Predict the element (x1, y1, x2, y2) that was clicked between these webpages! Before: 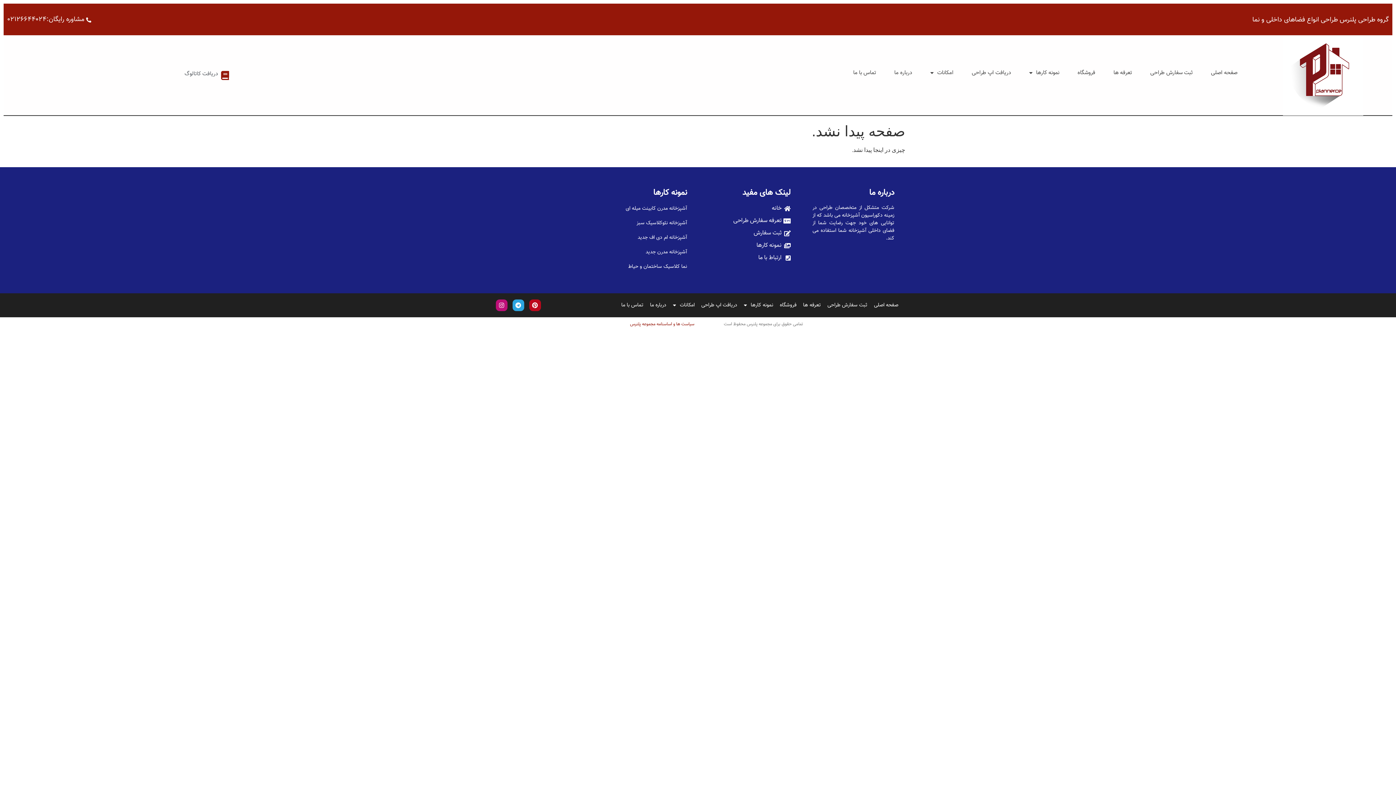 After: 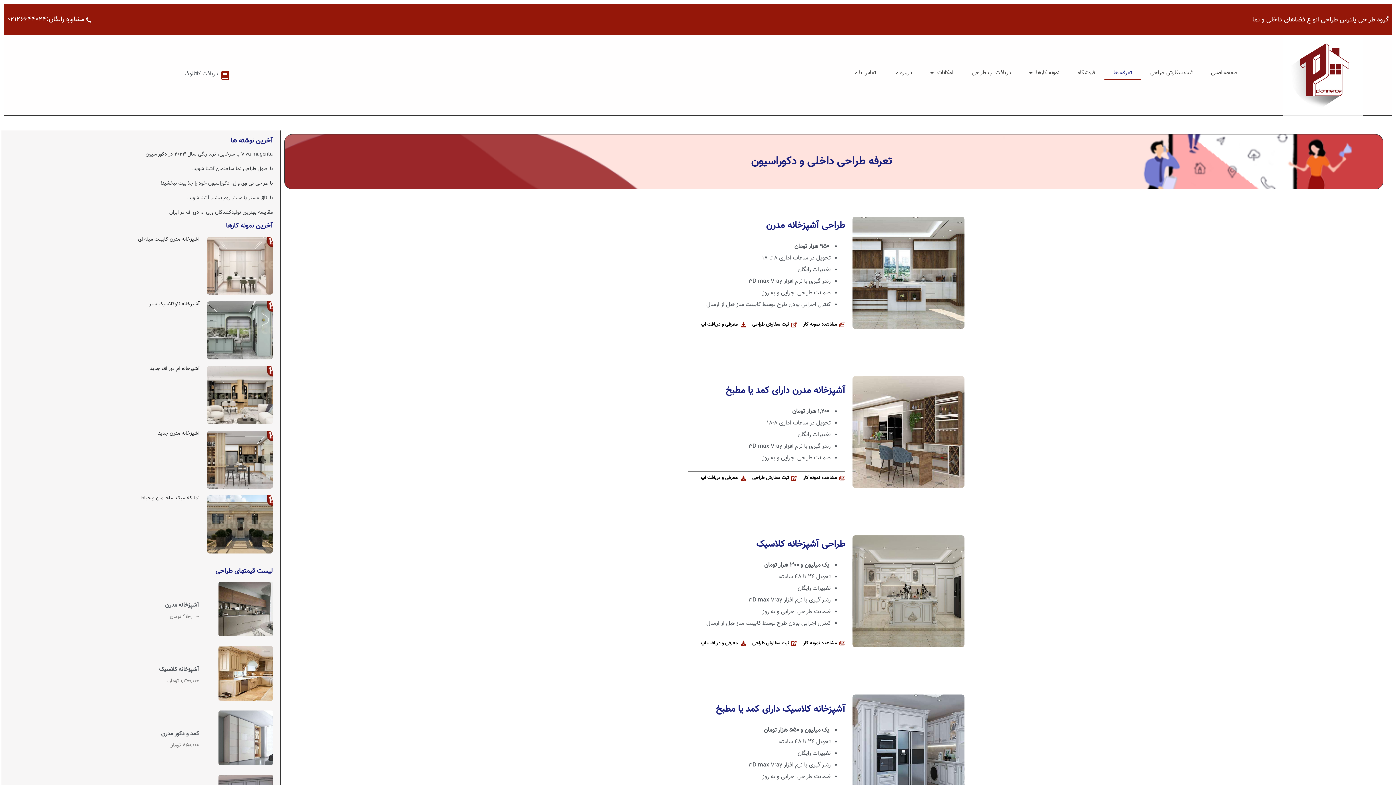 Action: label: تعرفه ها bbox: (800, 297, 824, 313)